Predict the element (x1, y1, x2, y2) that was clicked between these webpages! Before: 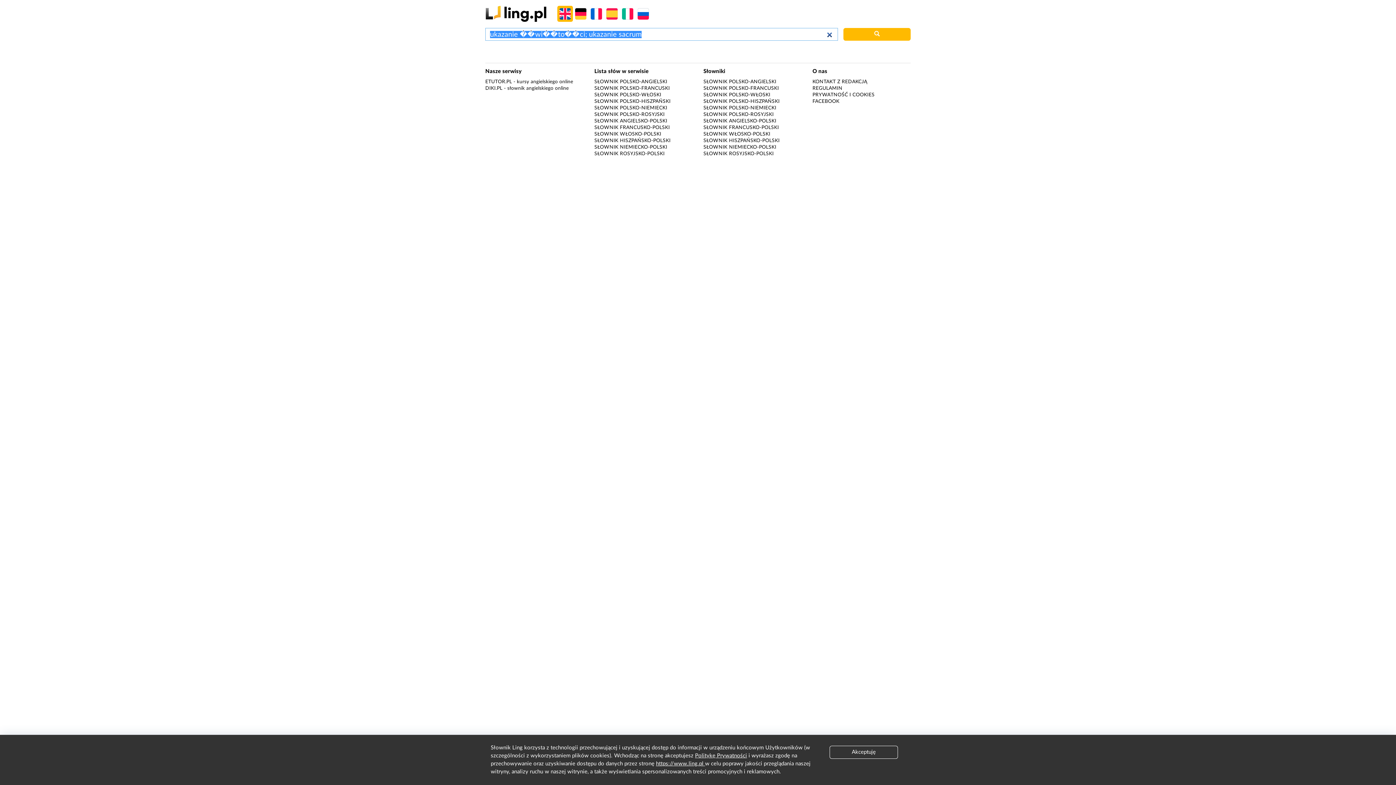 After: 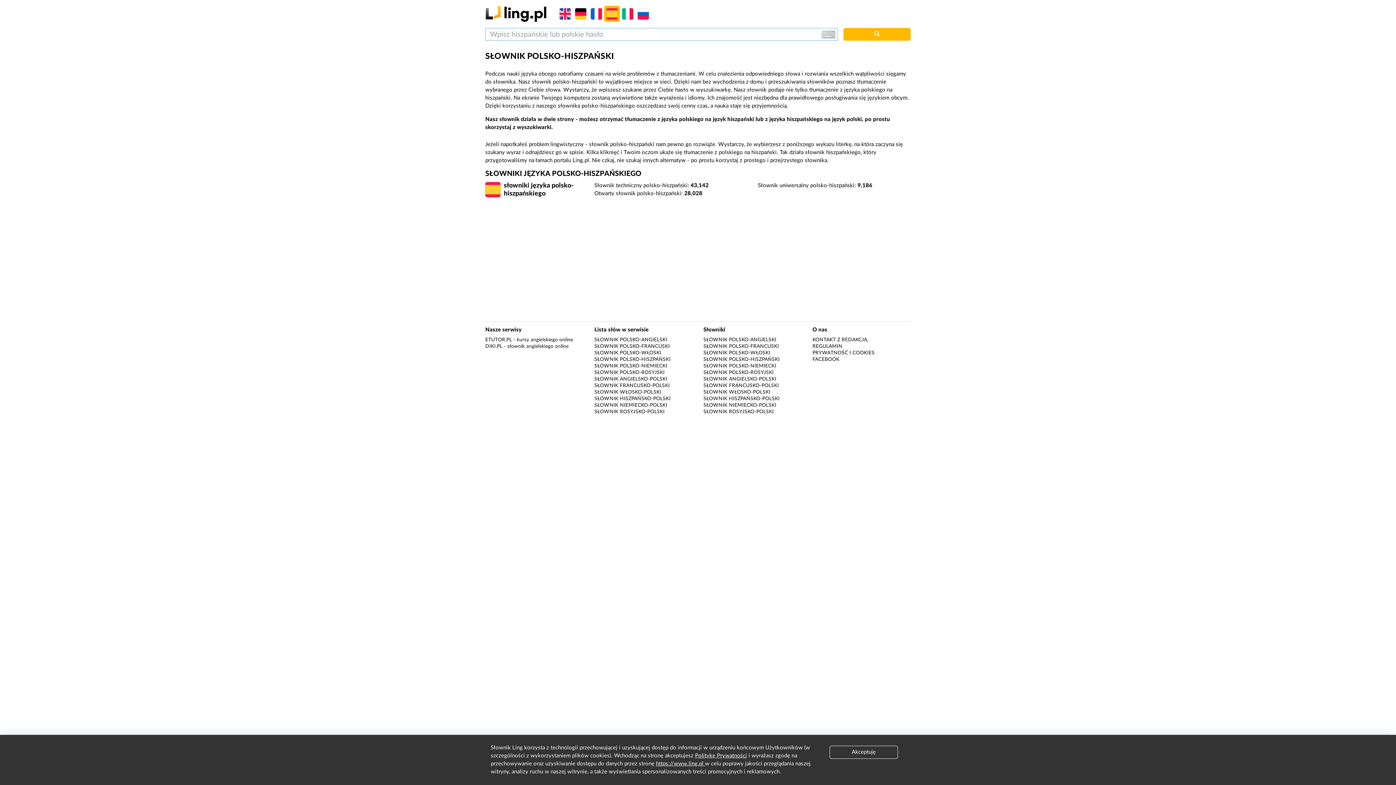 Action: bbox: (703, 98, 779, 103) label: SŁOWNIK POLSKO-HISZPAŃSKI